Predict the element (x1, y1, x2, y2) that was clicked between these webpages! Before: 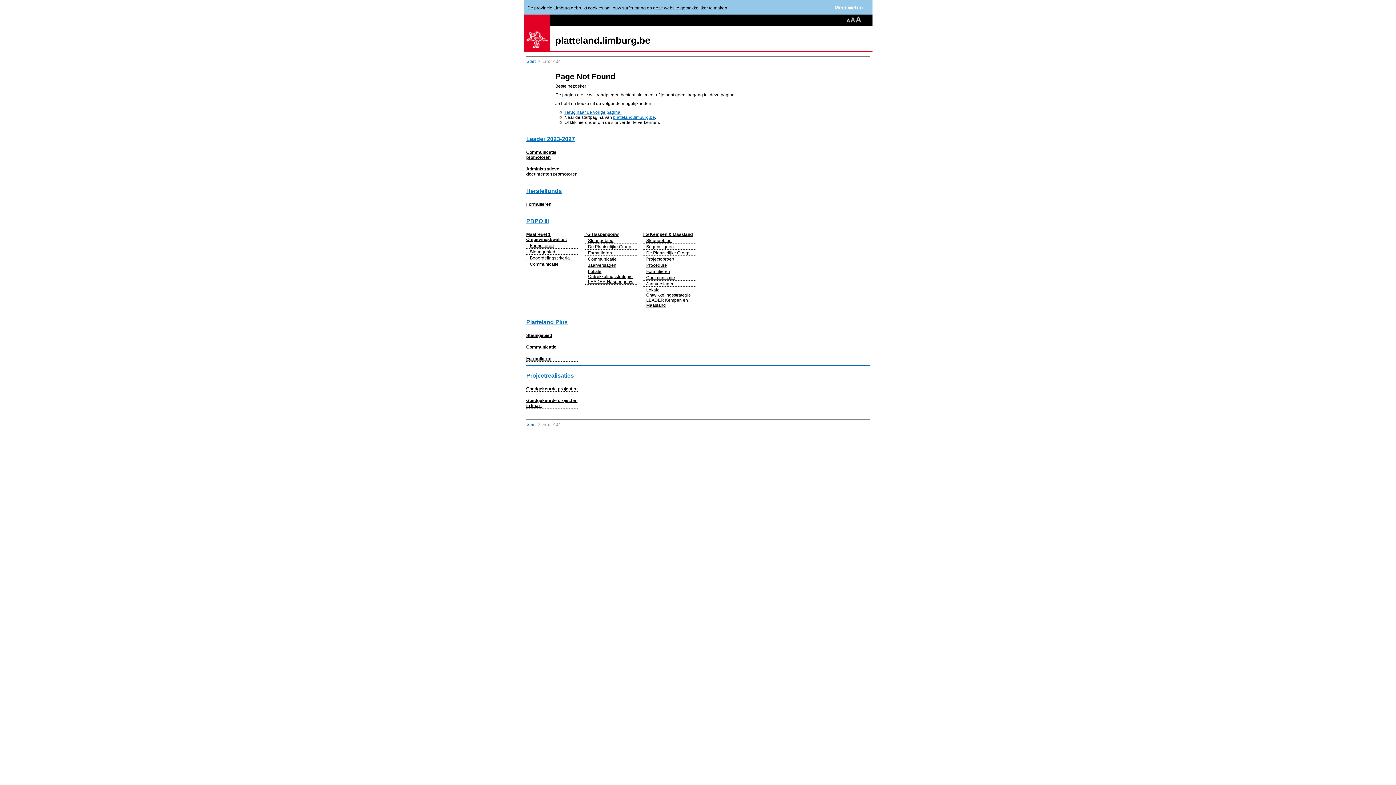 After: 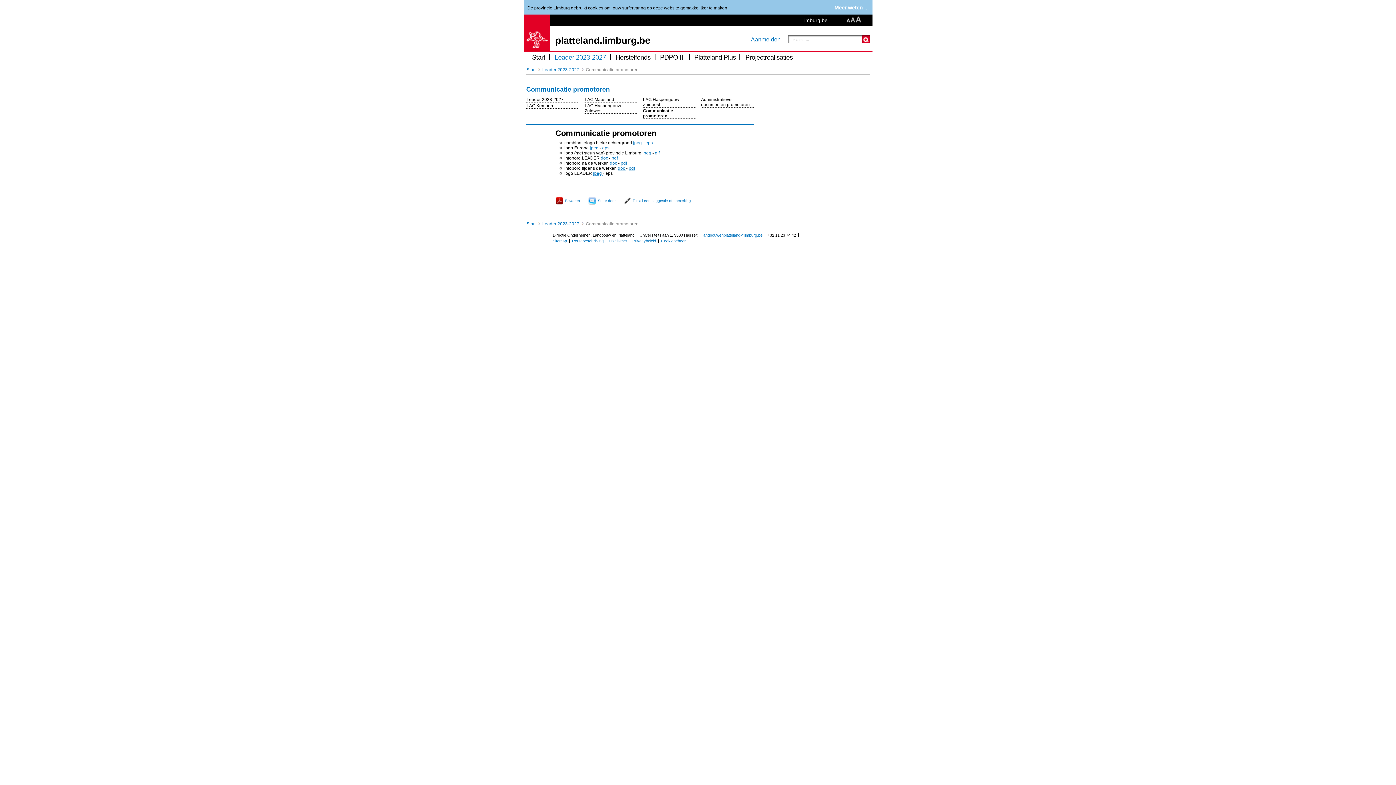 Action: bbox: (526, 149, 556, 160) label: Communicatie promotoren